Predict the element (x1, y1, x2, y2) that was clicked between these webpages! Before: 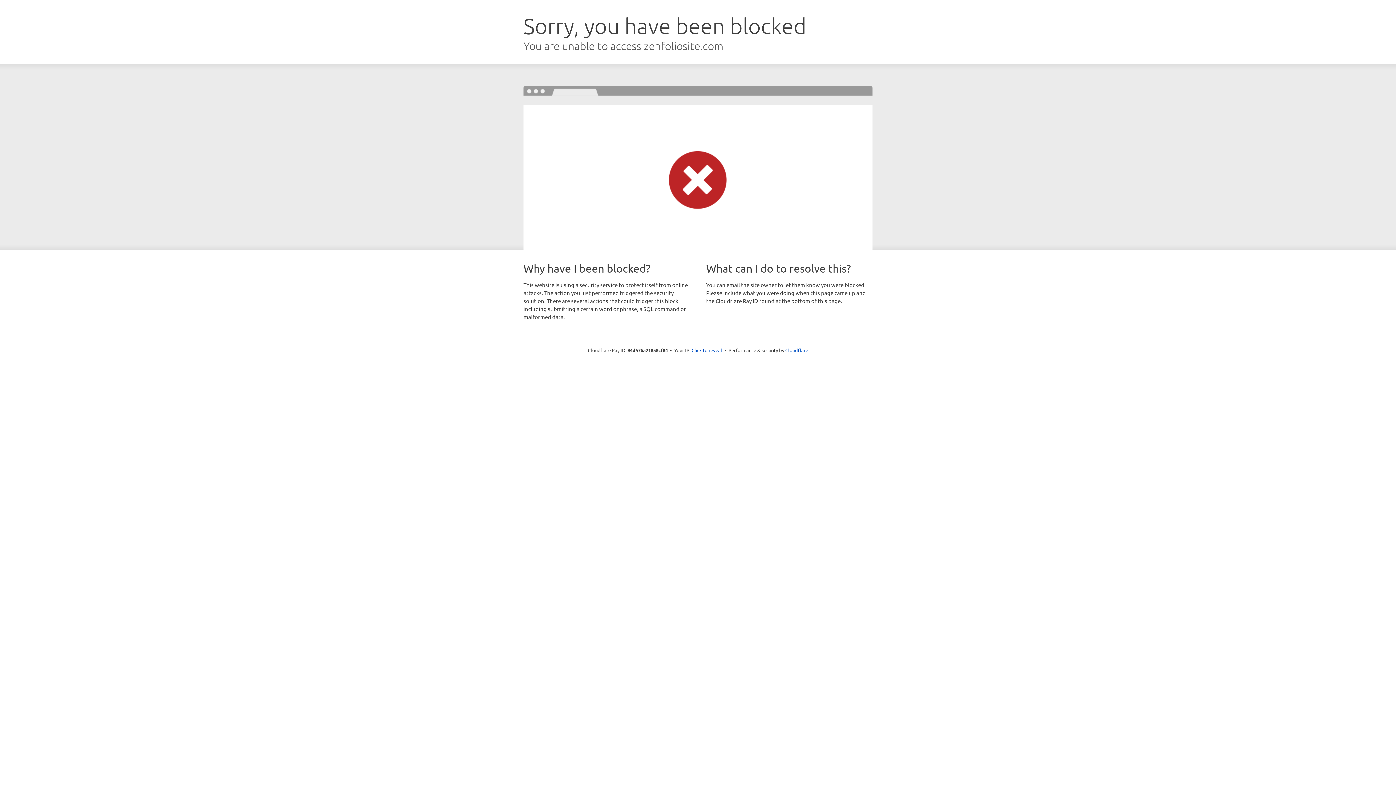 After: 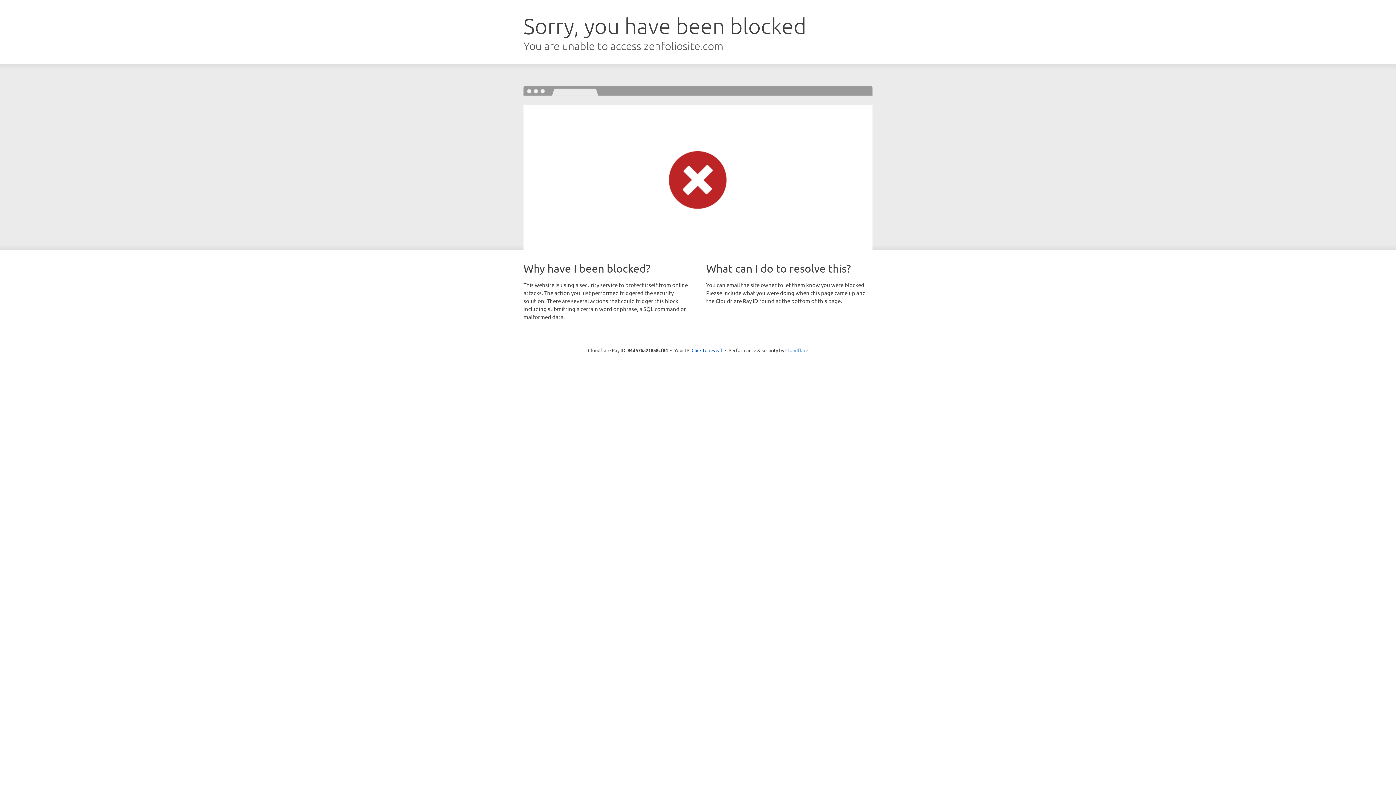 Action: label: Cloudflare bbox: (785, 347, 808, 353)